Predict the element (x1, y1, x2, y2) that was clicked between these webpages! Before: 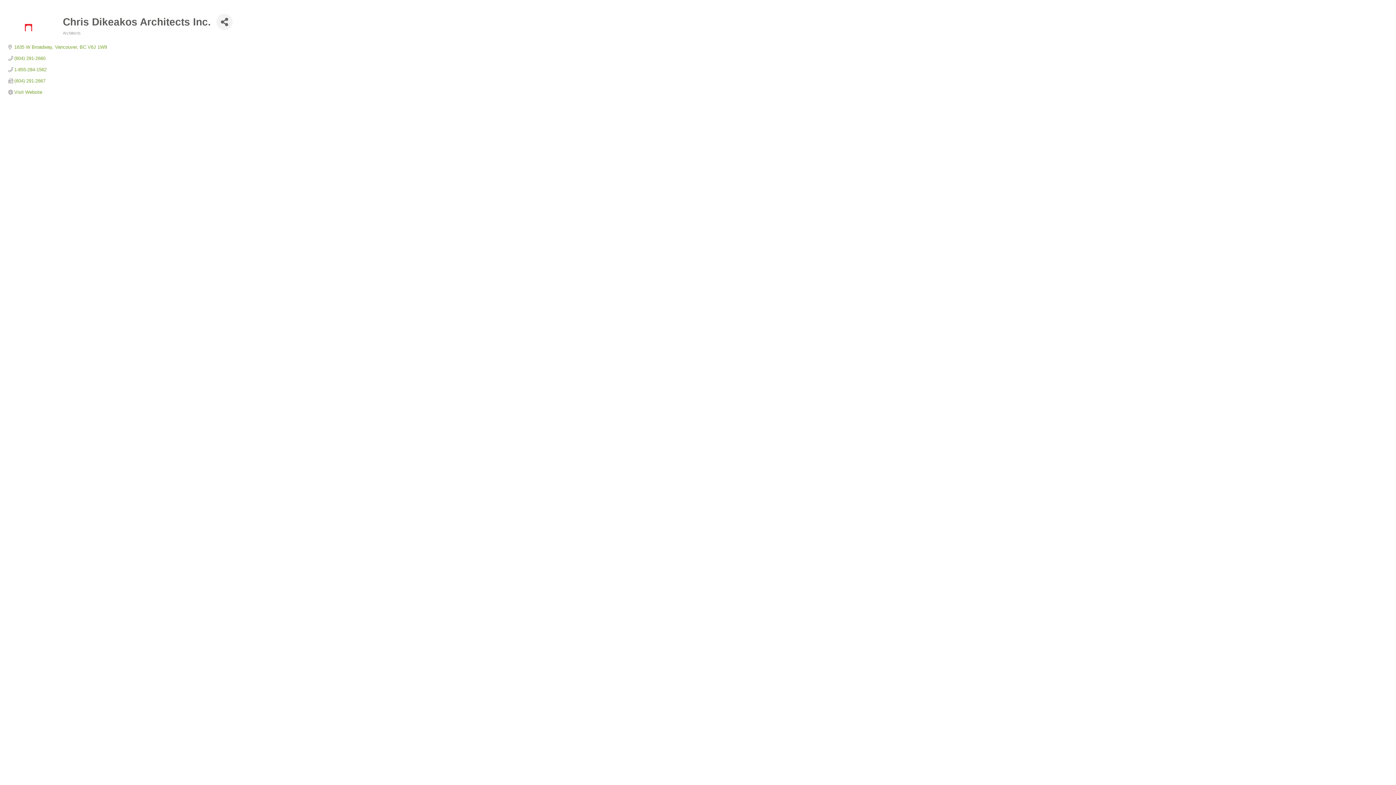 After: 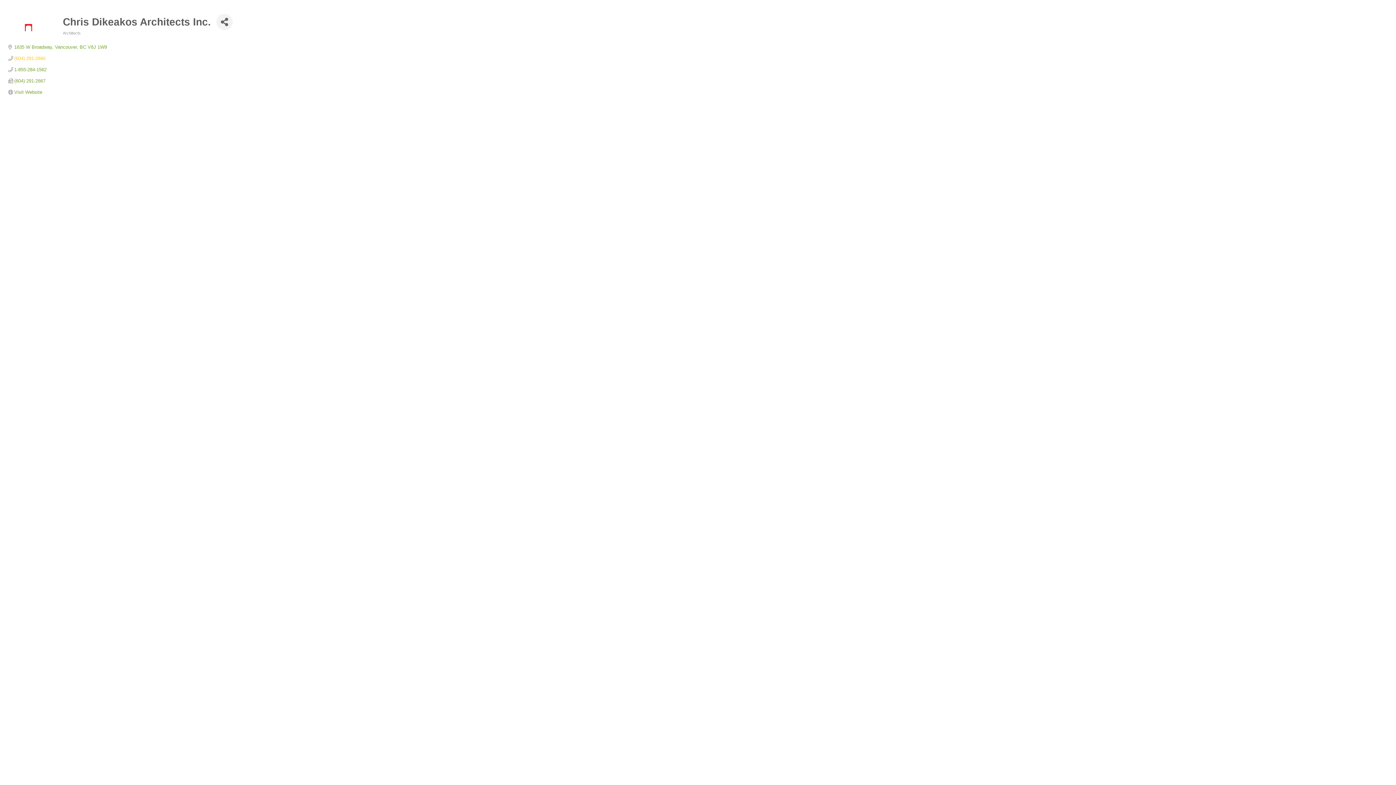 Action: bbox: (14, 55, 45, 61) label: (604) 291-2660